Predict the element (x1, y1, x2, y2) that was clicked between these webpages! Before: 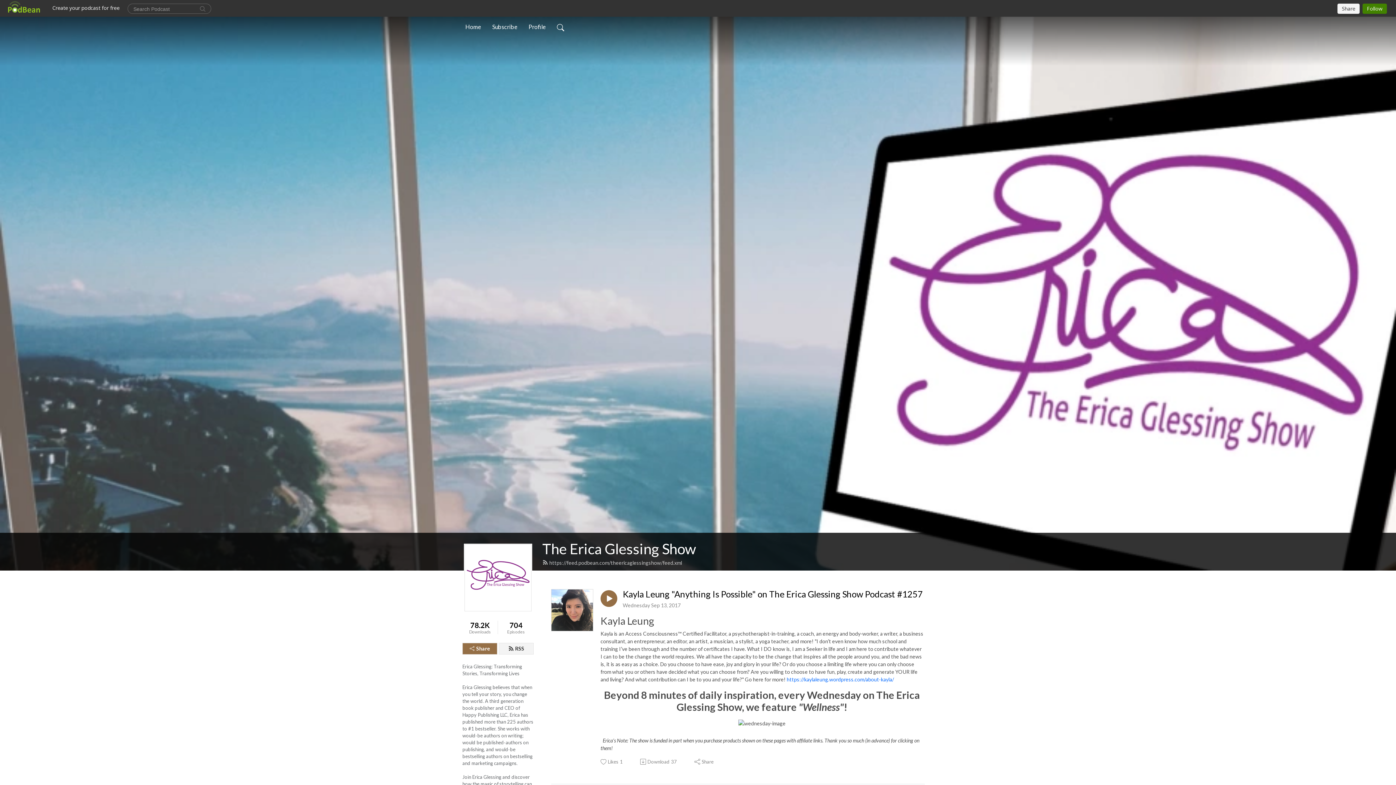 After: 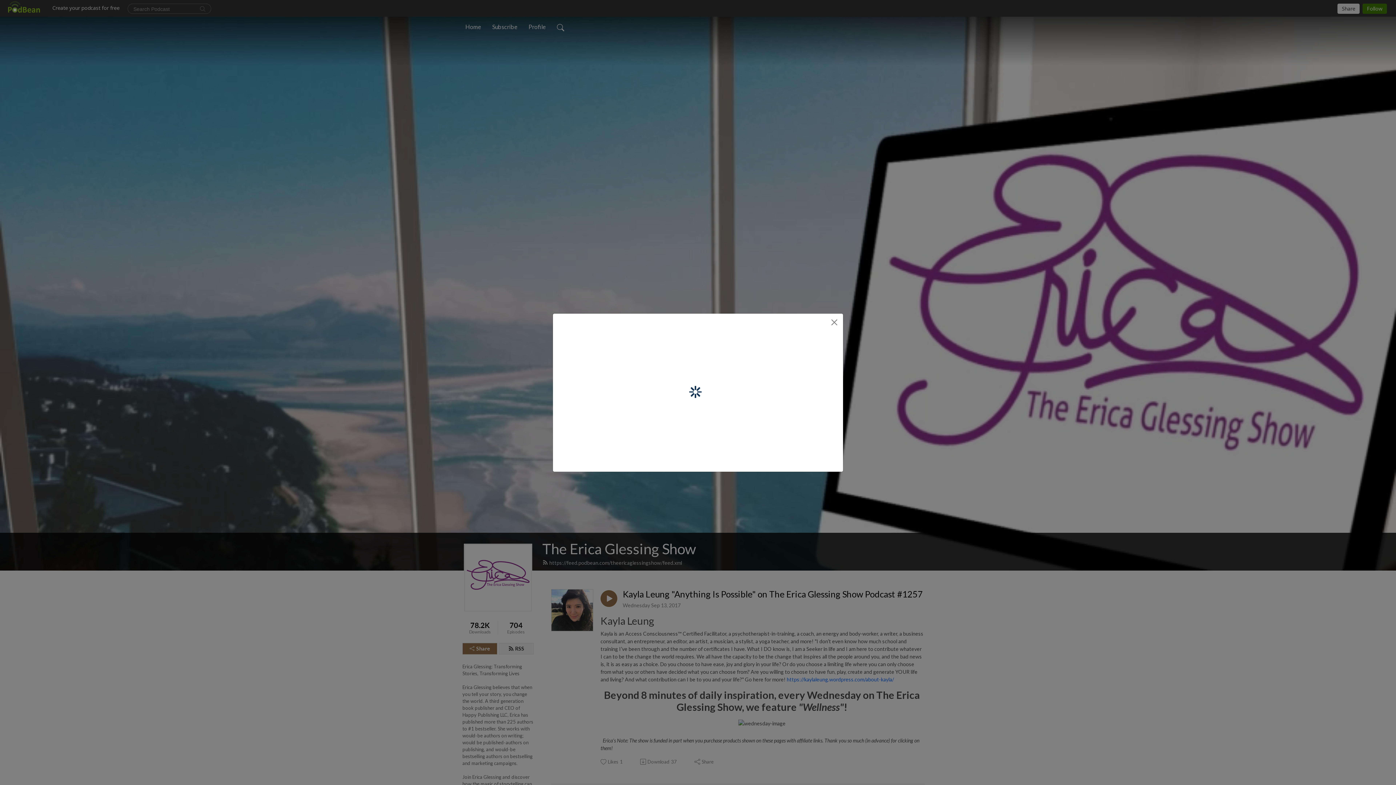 Action: bbox: (693, 758, 714, 765) label: Share